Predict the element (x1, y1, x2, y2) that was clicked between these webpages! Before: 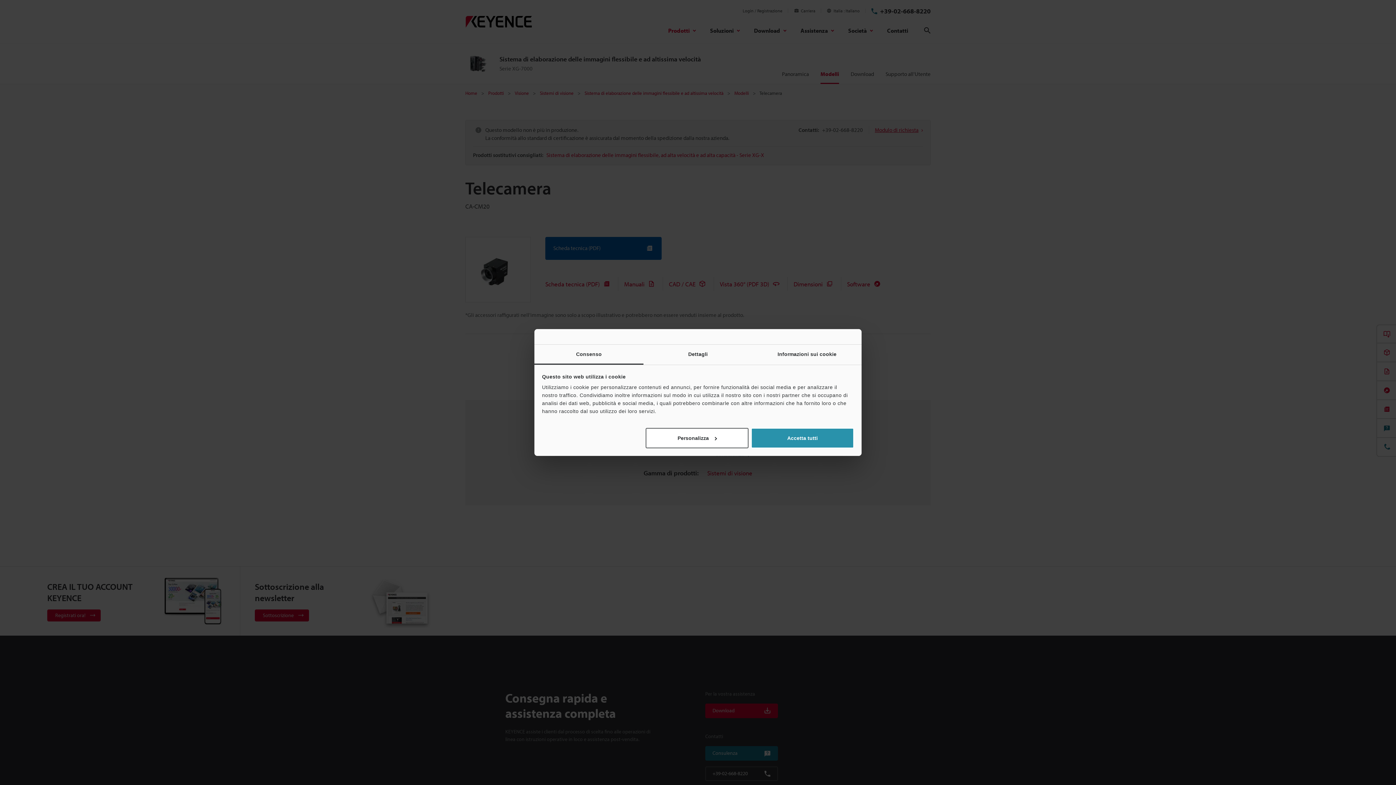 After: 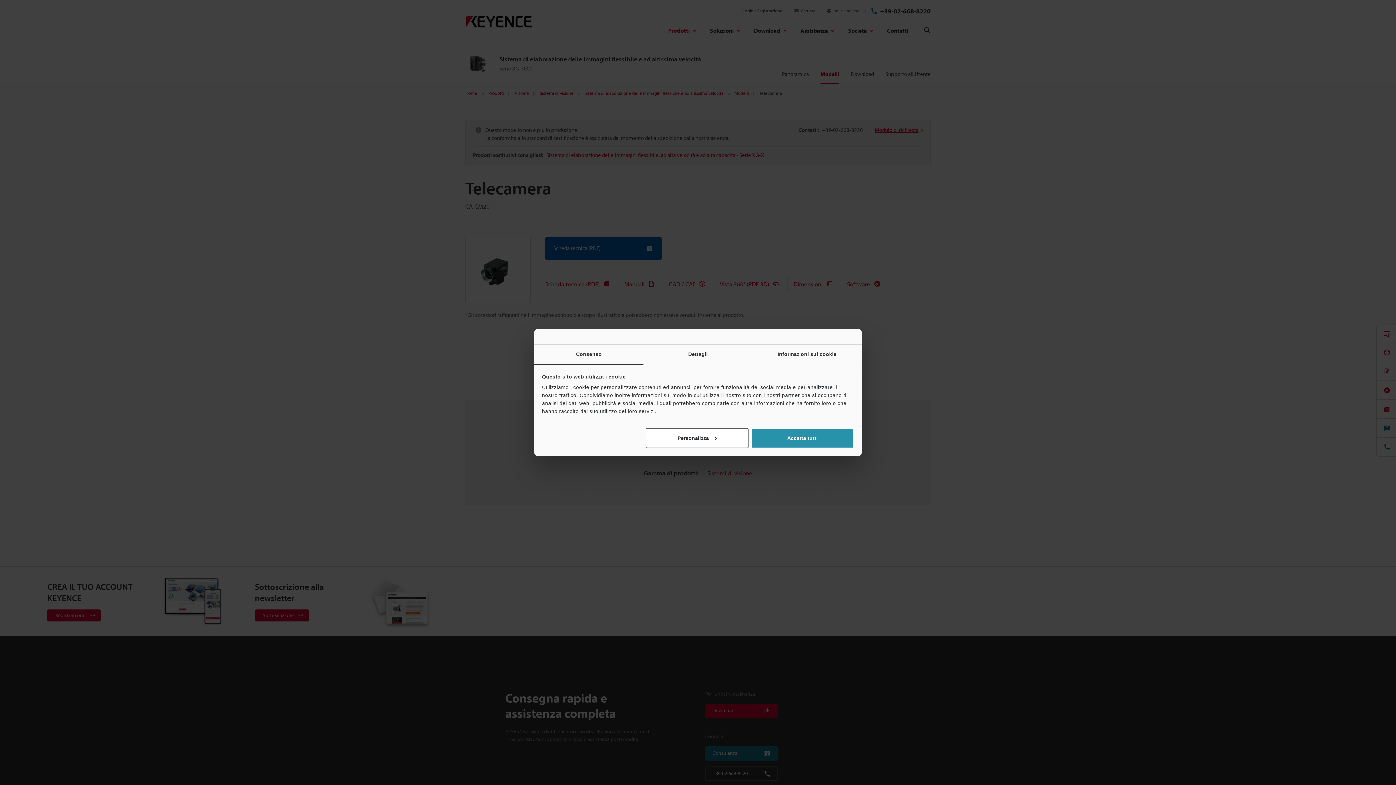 Action: label: Consenso bbox: (534, 344, 643, 364)